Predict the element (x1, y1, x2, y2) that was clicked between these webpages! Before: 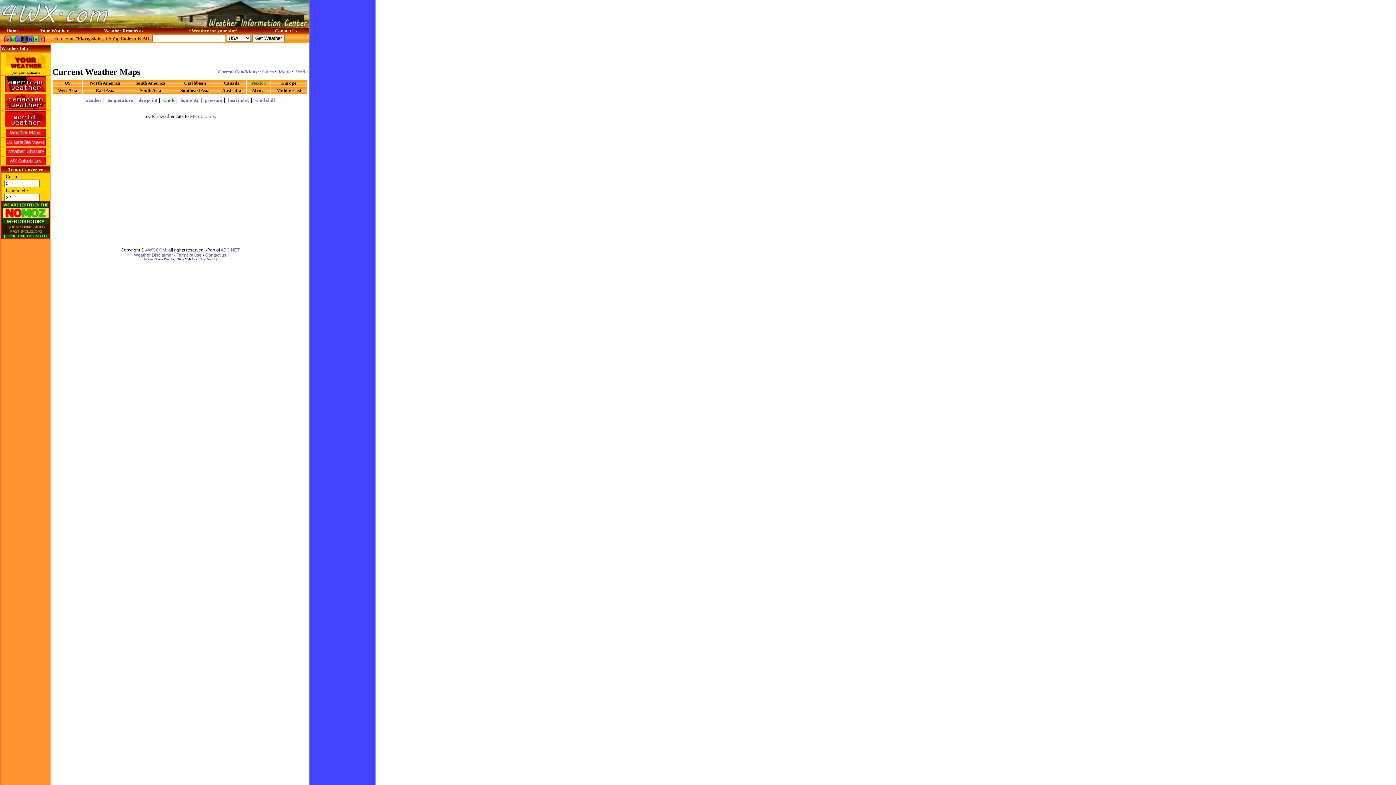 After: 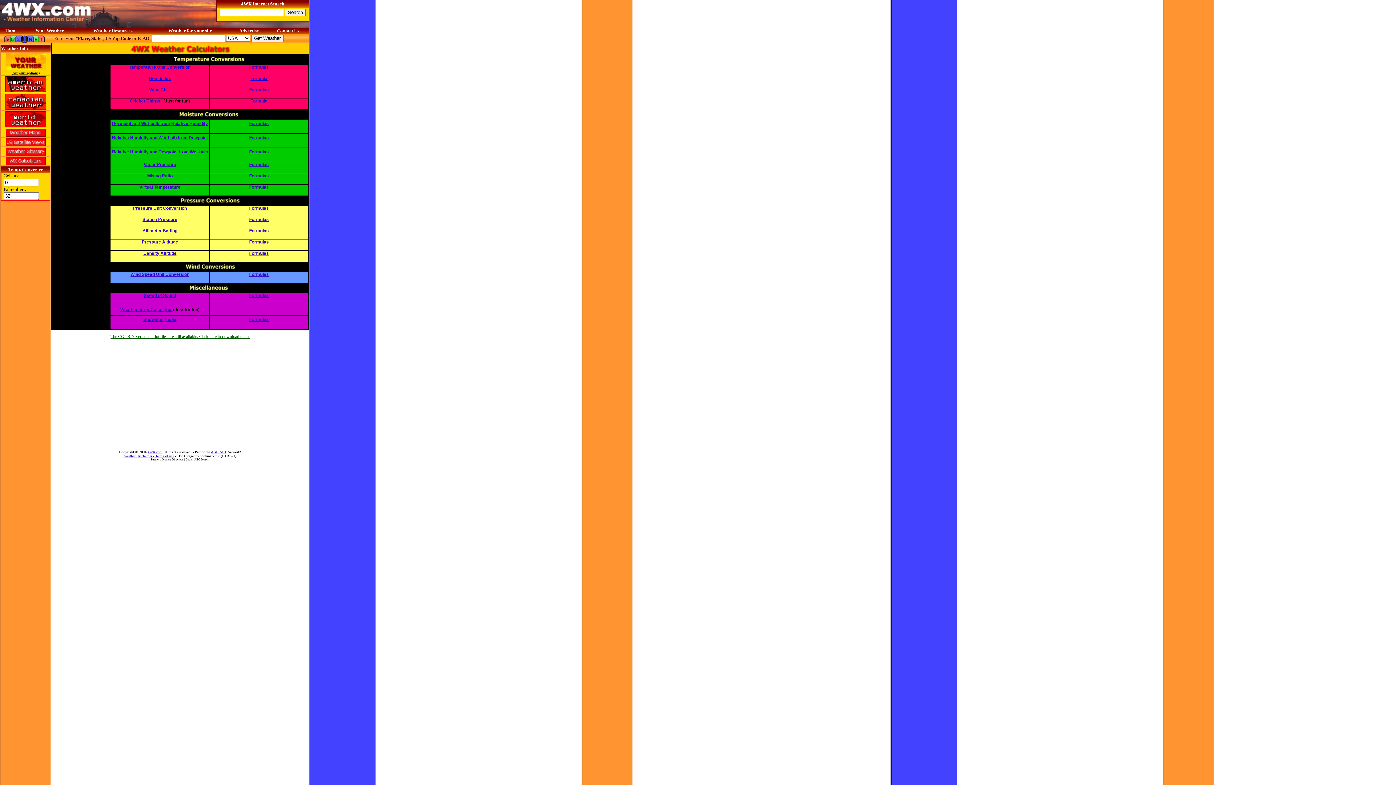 Action: bbox: (5, 160, 45, 166)